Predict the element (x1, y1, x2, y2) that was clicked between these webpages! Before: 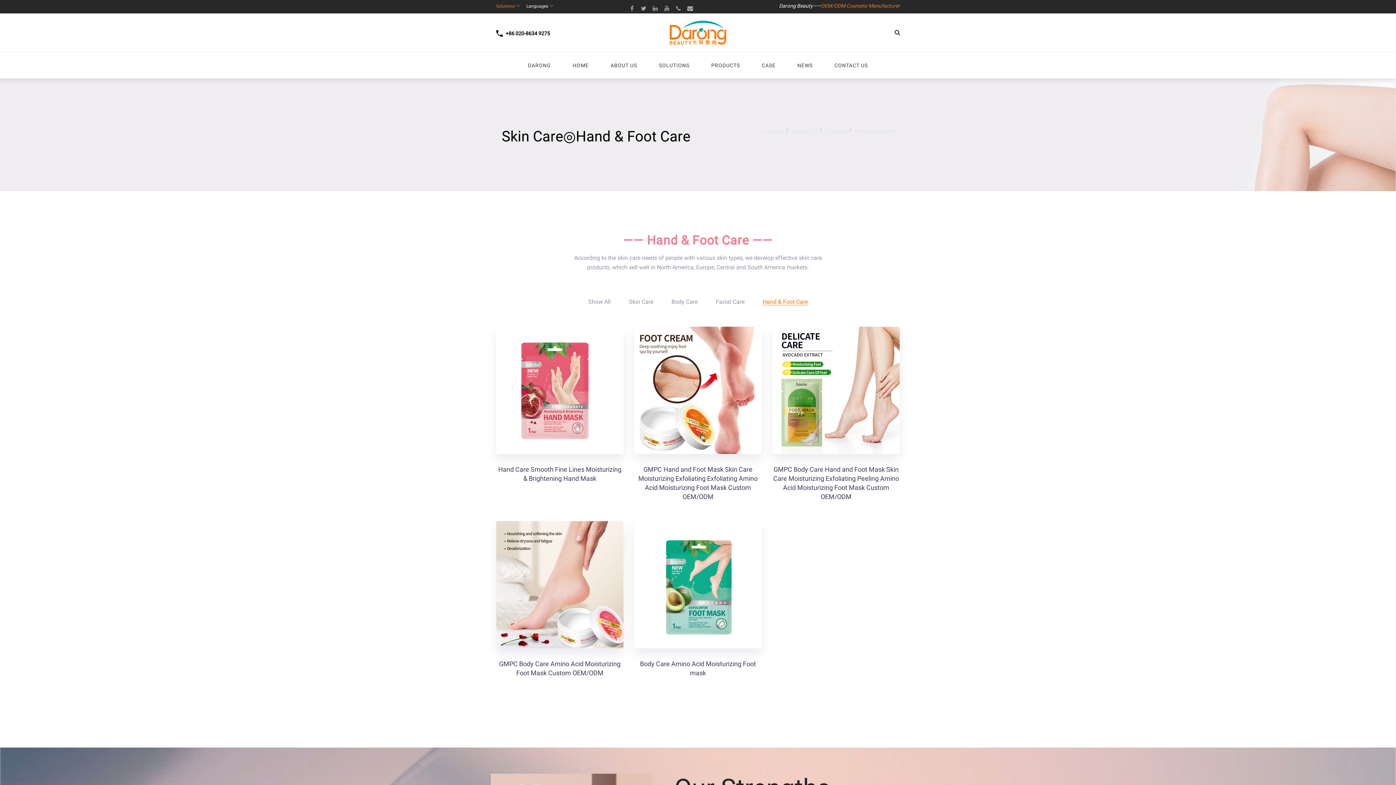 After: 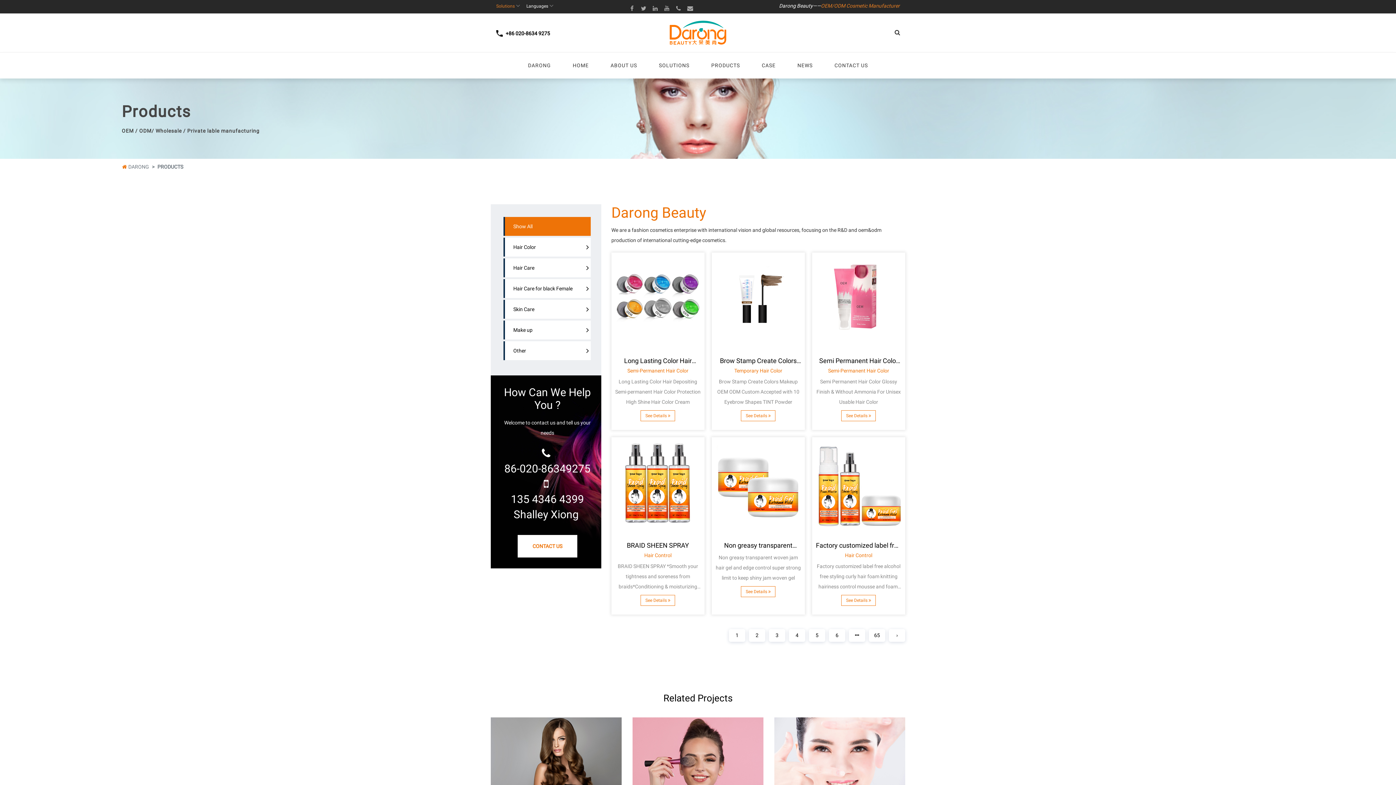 Action: bbox: (700, 52, 751, 78) label: PRODUCTS